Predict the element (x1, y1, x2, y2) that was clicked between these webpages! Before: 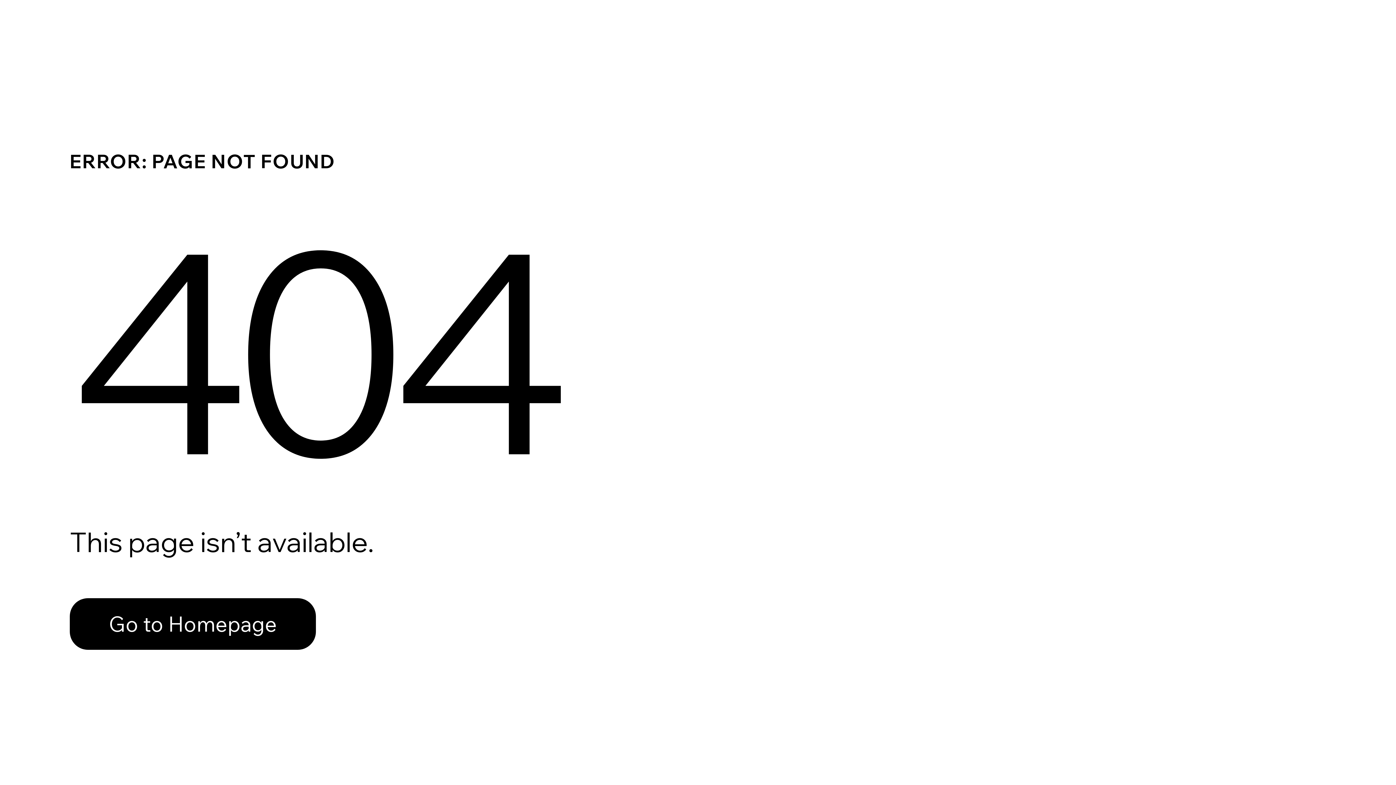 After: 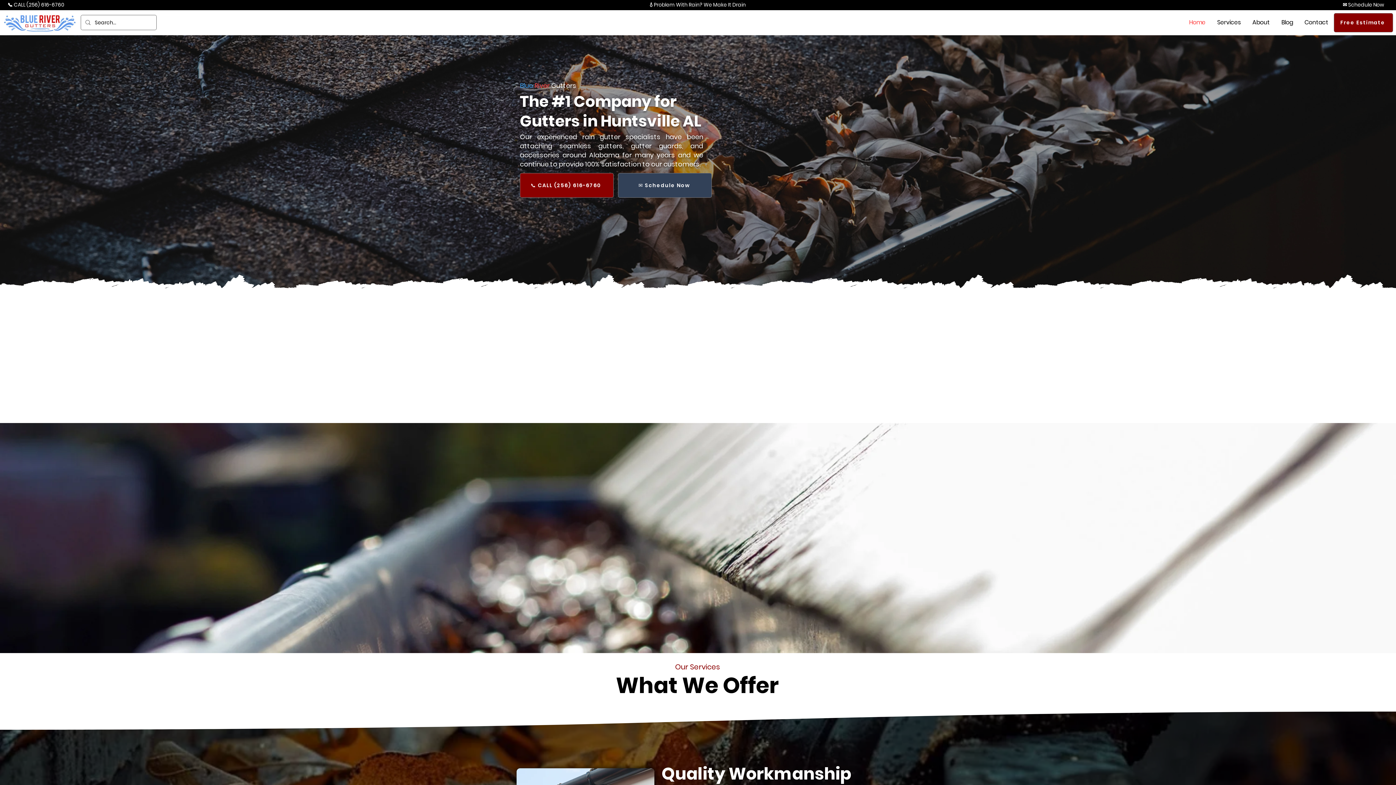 Action: label: Go to Homepage bbox: (69, 582, 768, 659)